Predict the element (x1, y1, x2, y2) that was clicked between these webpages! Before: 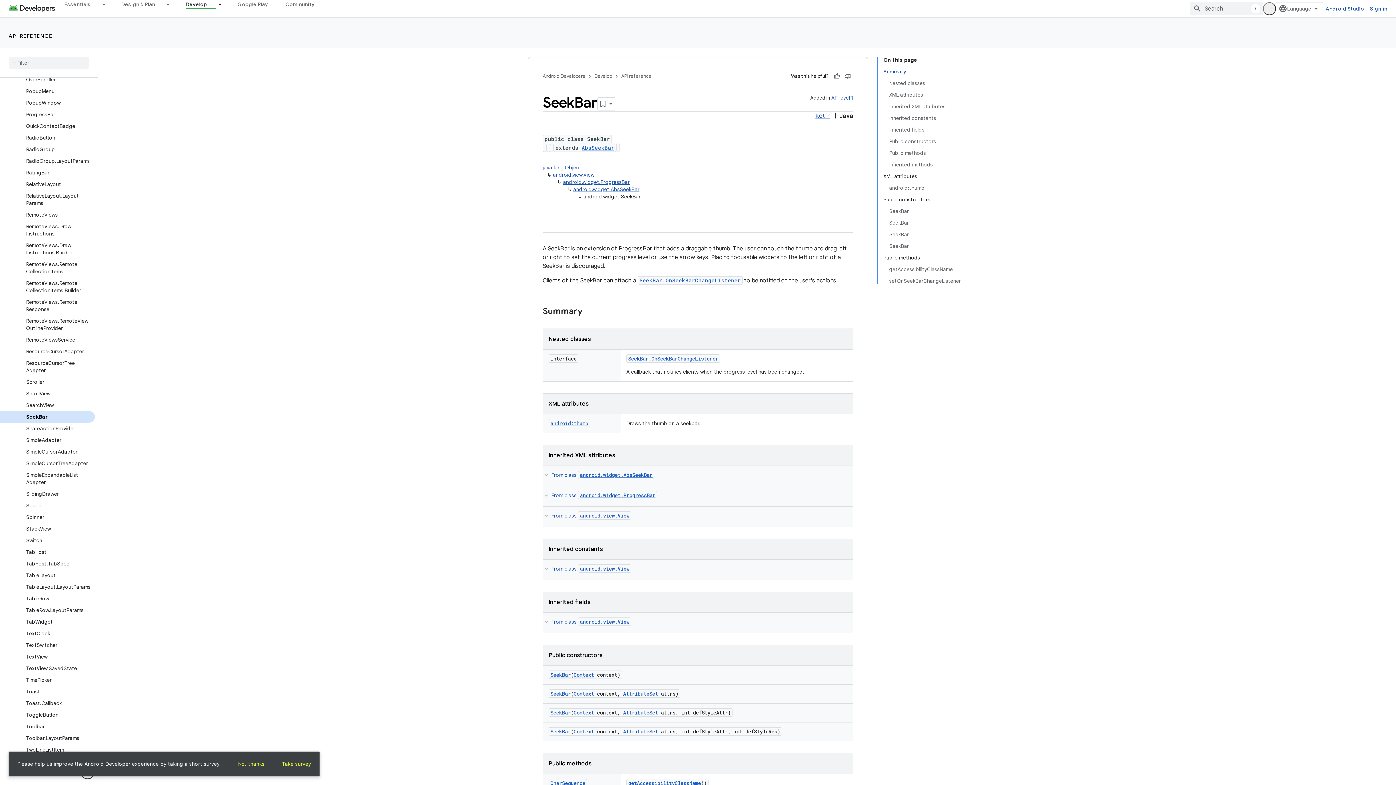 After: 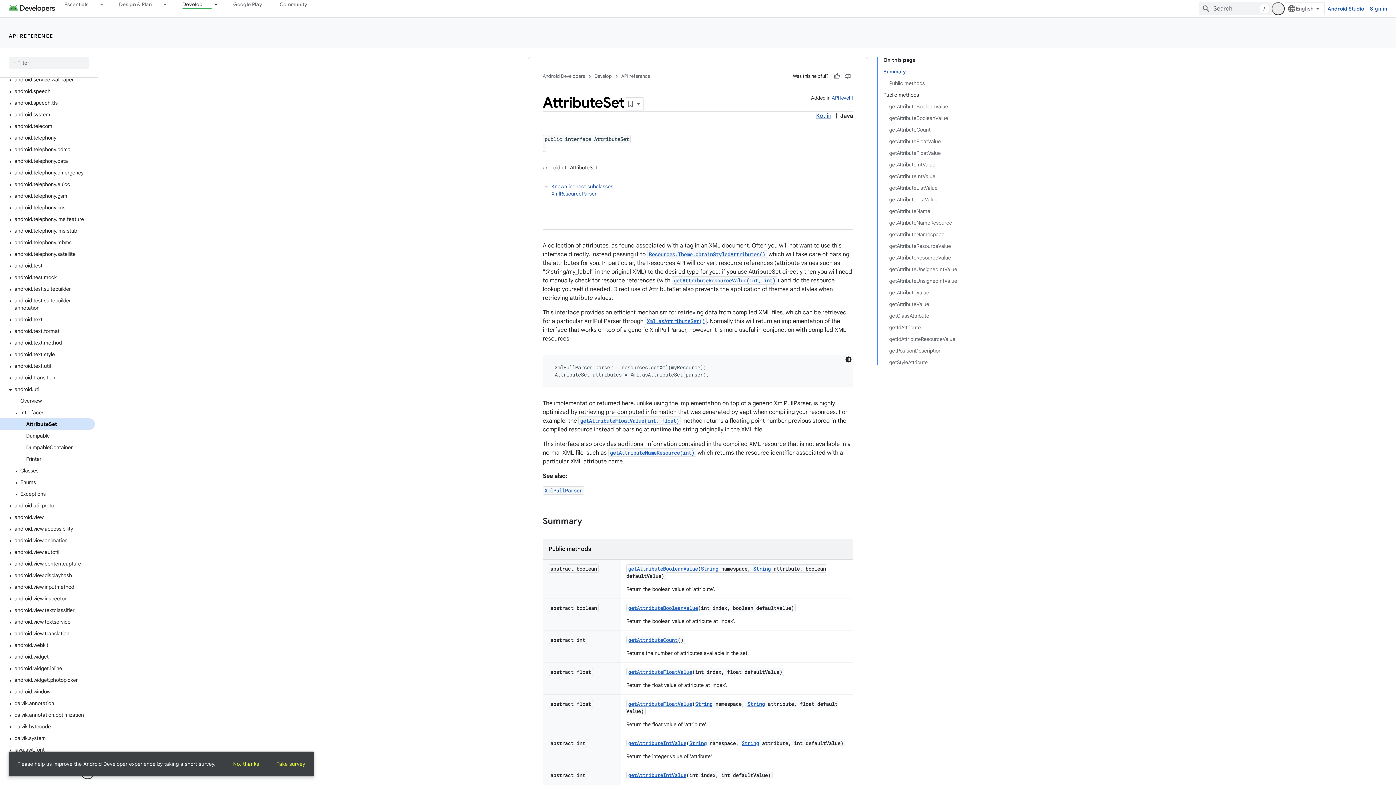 Action: bbox: (623, 690, 658, 697) label: AttributeSet